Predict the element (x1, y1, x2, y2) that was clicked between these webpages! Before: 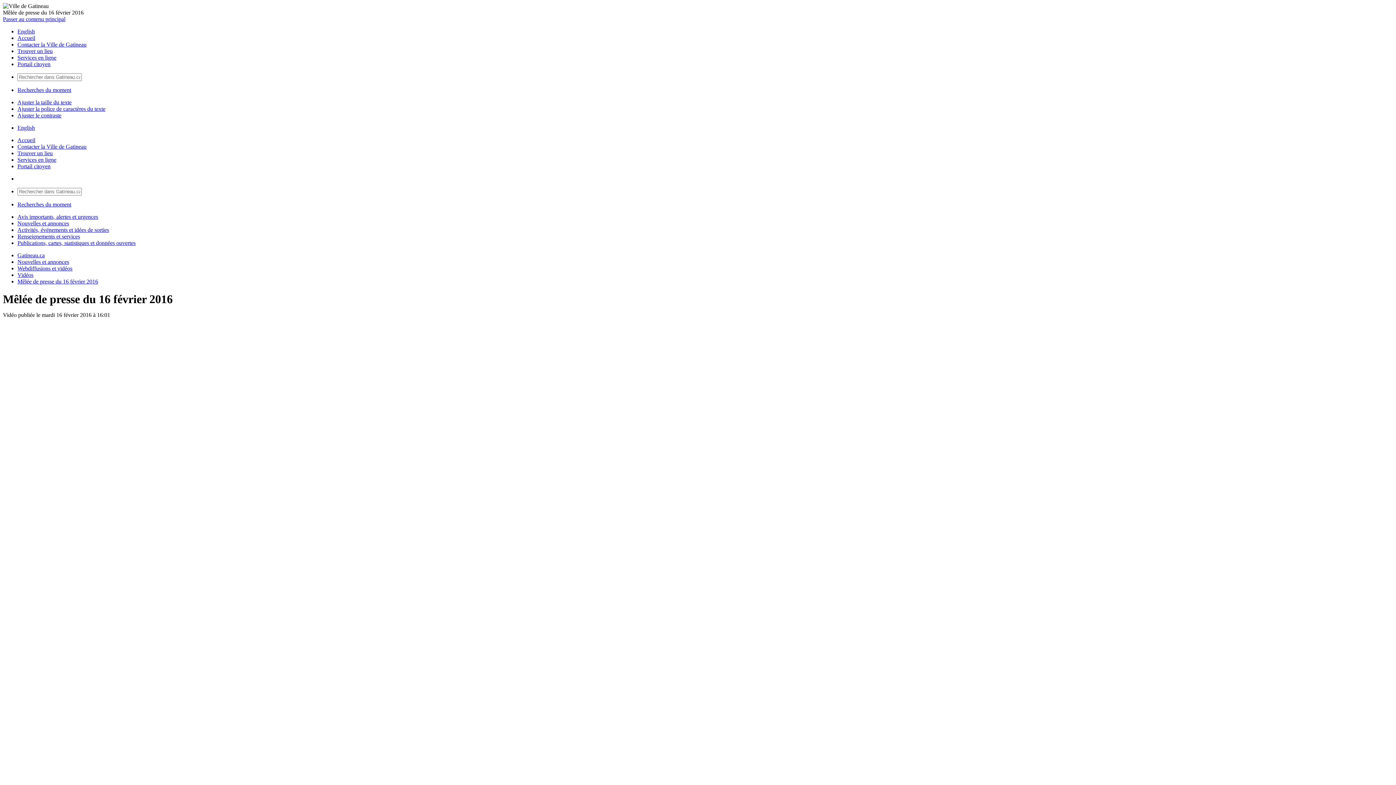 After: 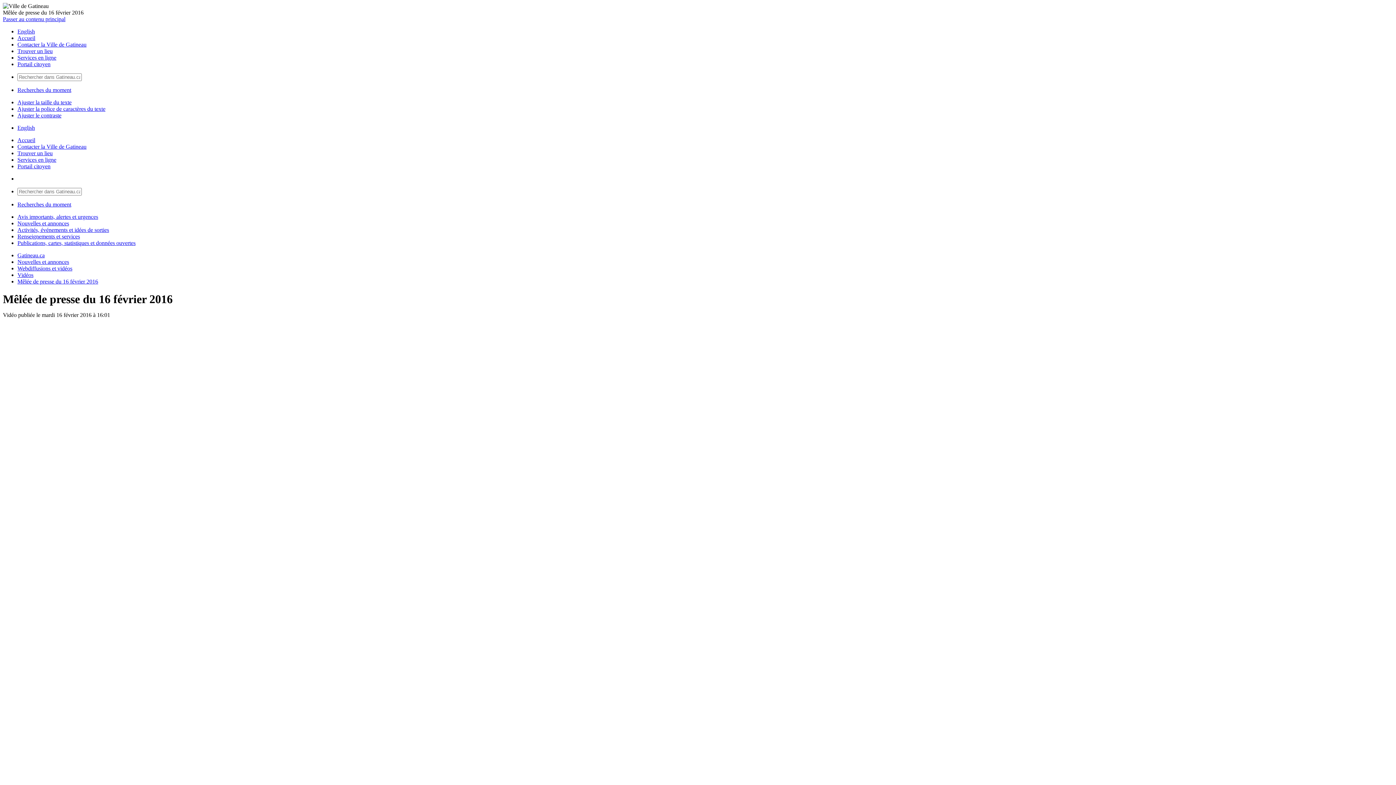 Action: label: Services en ligne bbox: (17, 54, 56, 60)